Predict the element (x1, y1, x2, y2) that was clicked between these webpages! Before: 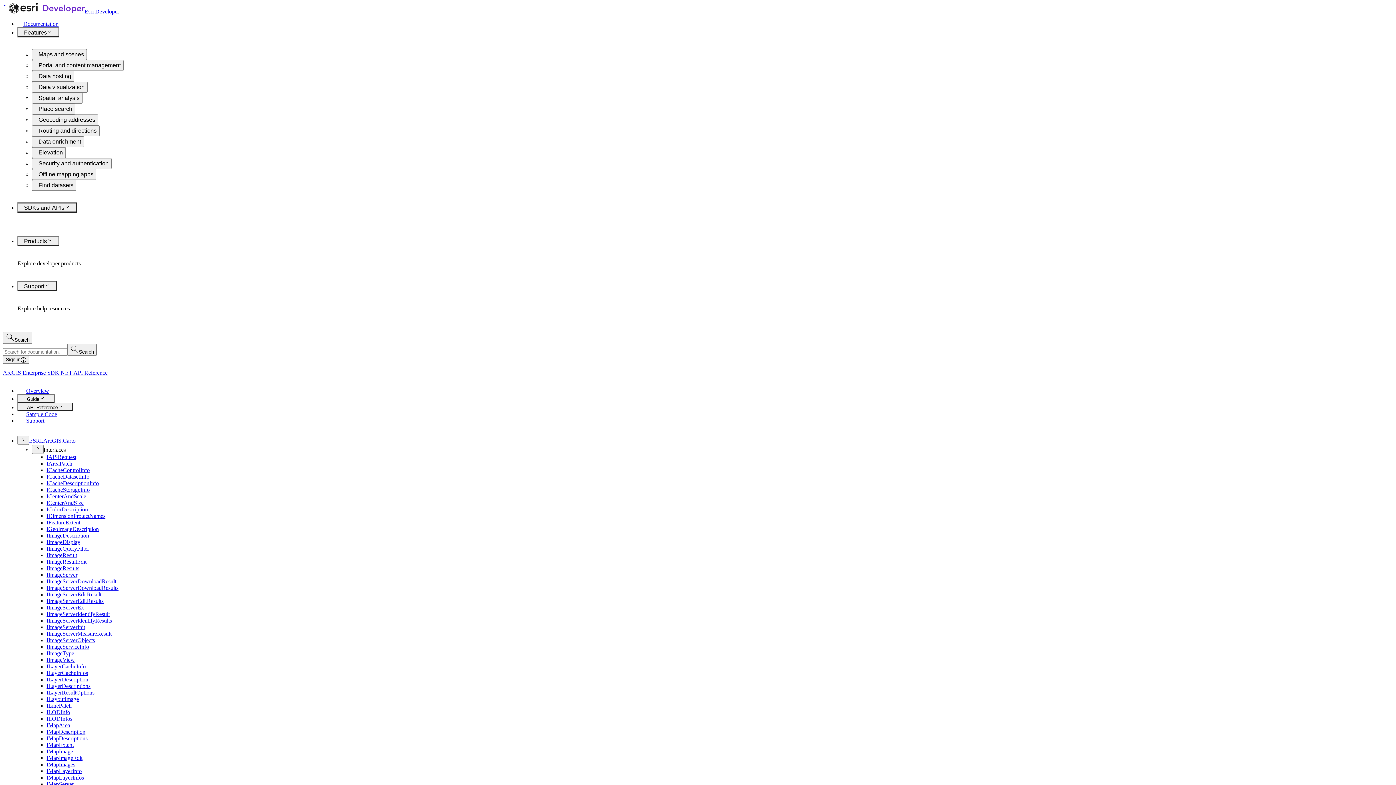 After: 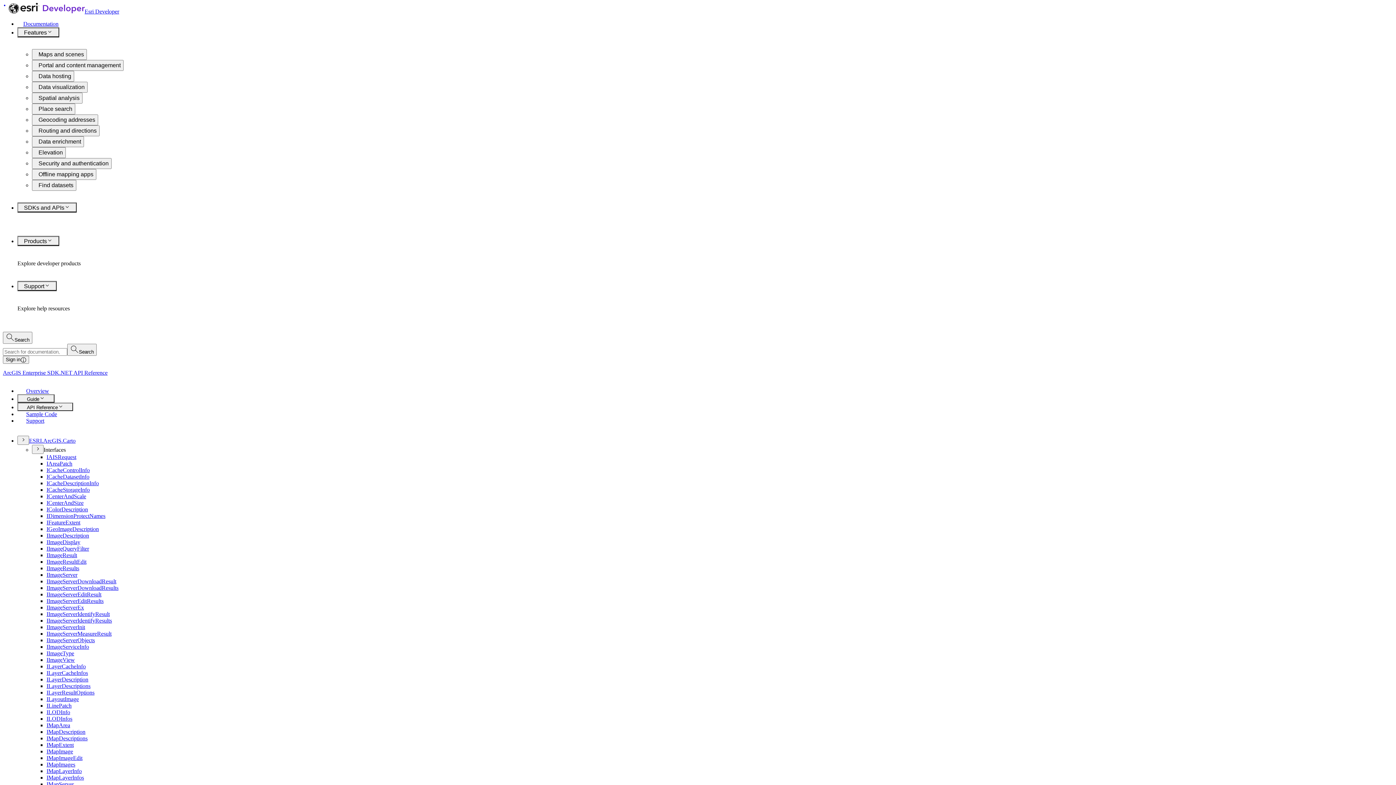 Action: label: IAssociationSource bbox: (46, 652, 91, 658)